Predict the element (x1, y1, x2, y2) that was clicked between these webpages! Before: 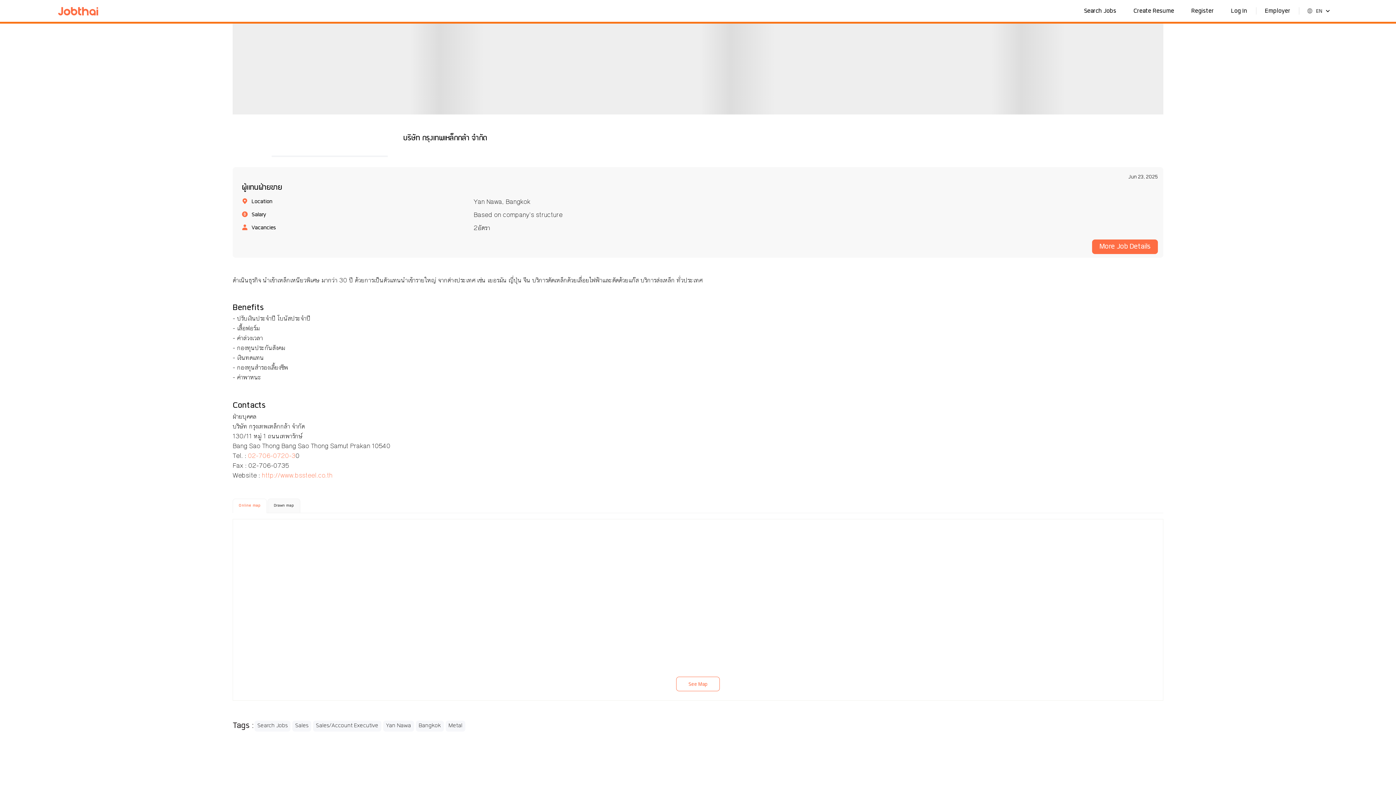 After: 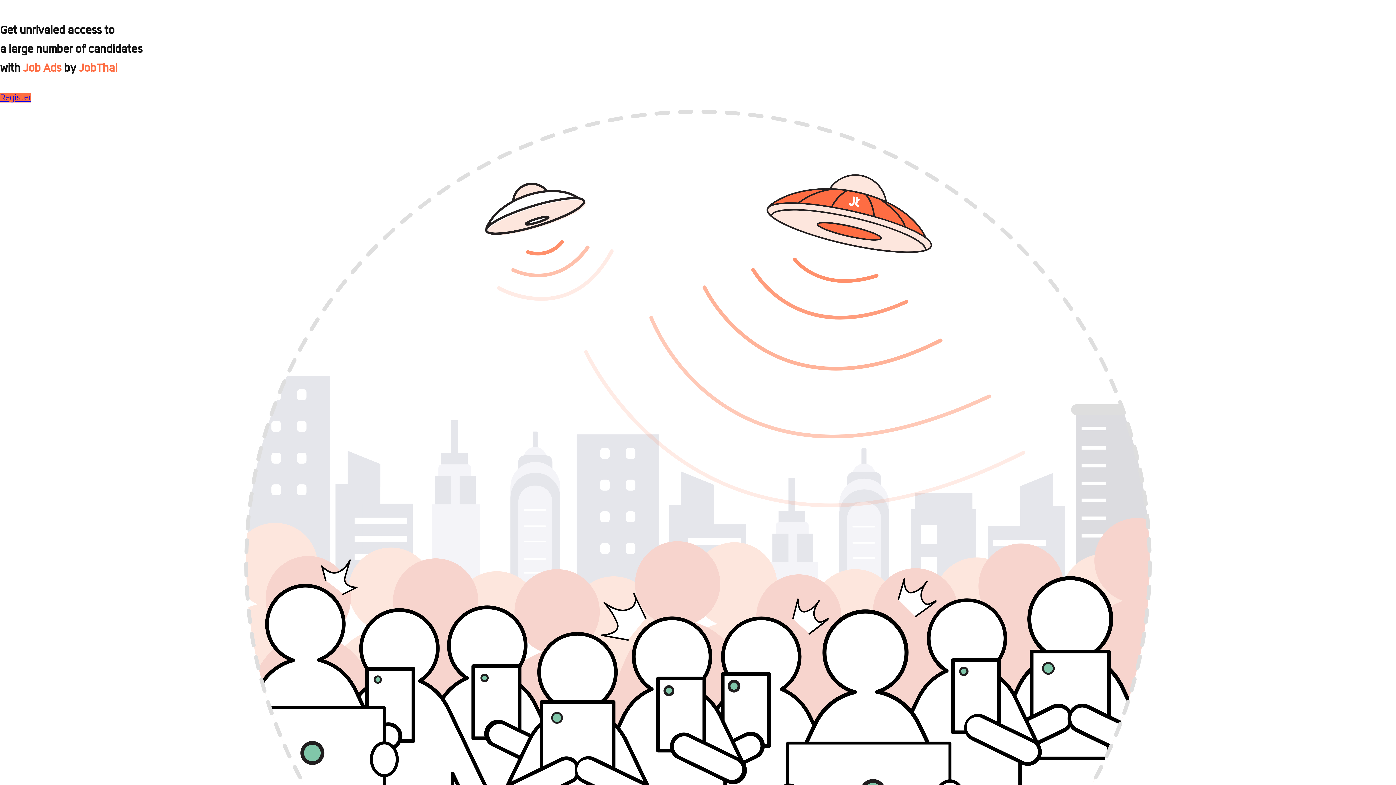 Action: label: Employer bbox: (1258, 5, 1297, 16)